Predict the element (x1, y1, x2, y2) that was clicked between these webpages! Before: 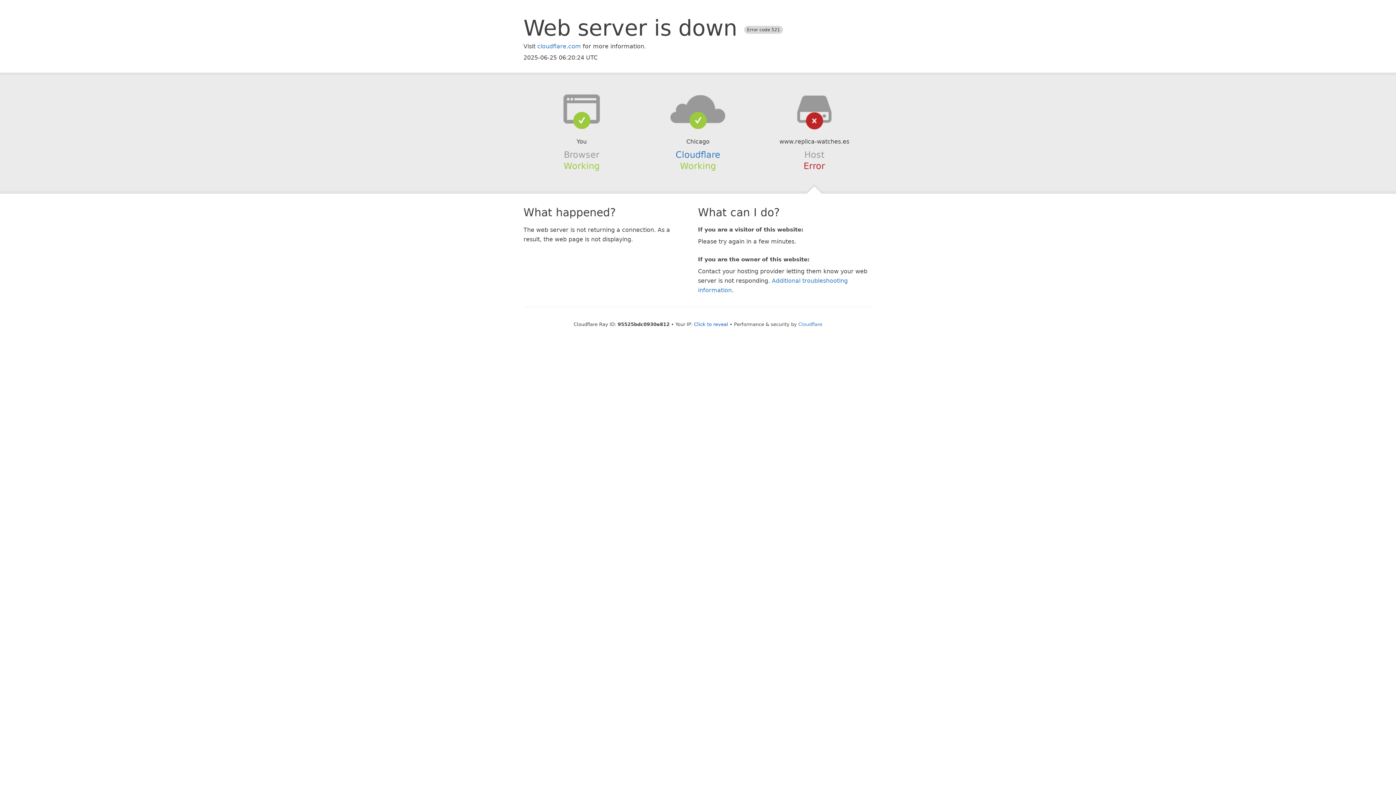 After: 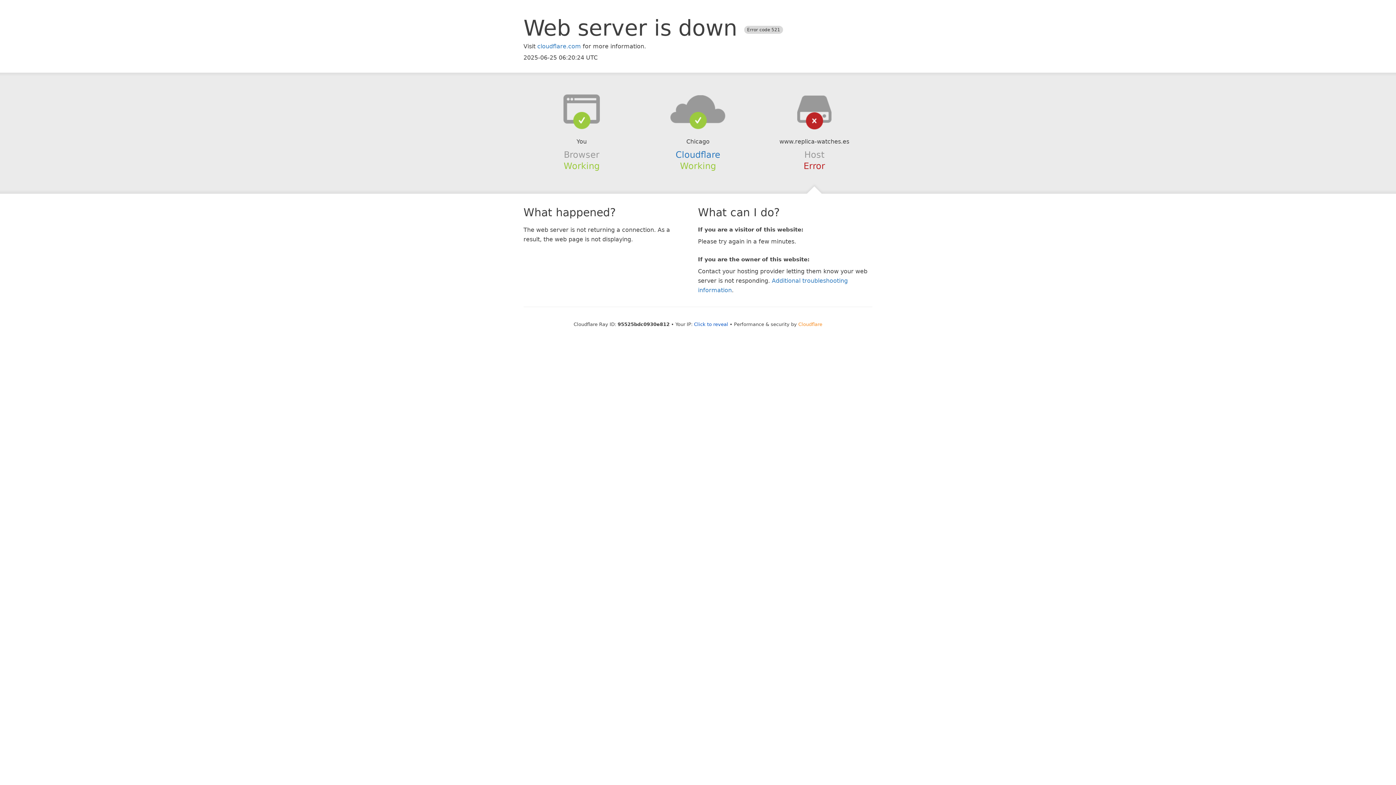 Action: bbox: (798, 321, 822, 327) label: Cloudflare